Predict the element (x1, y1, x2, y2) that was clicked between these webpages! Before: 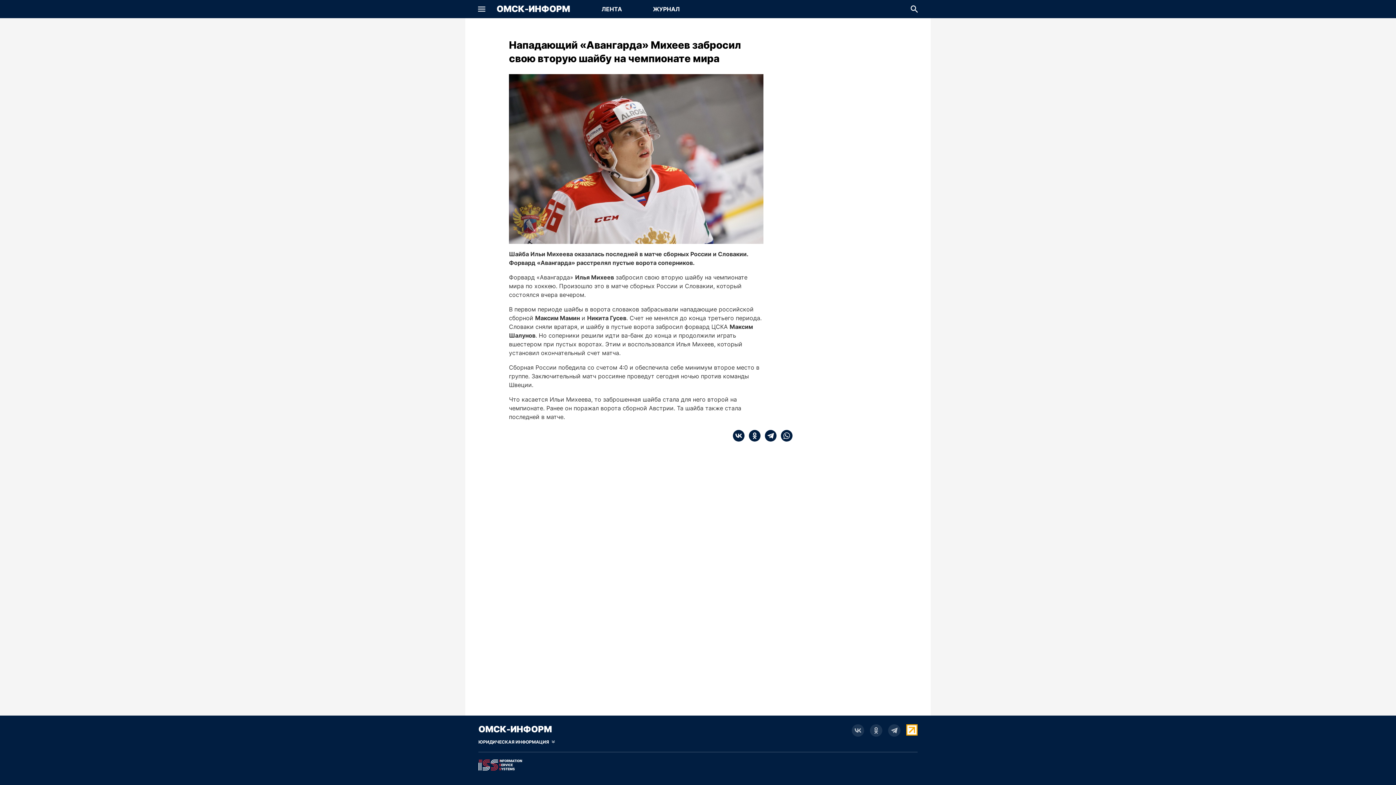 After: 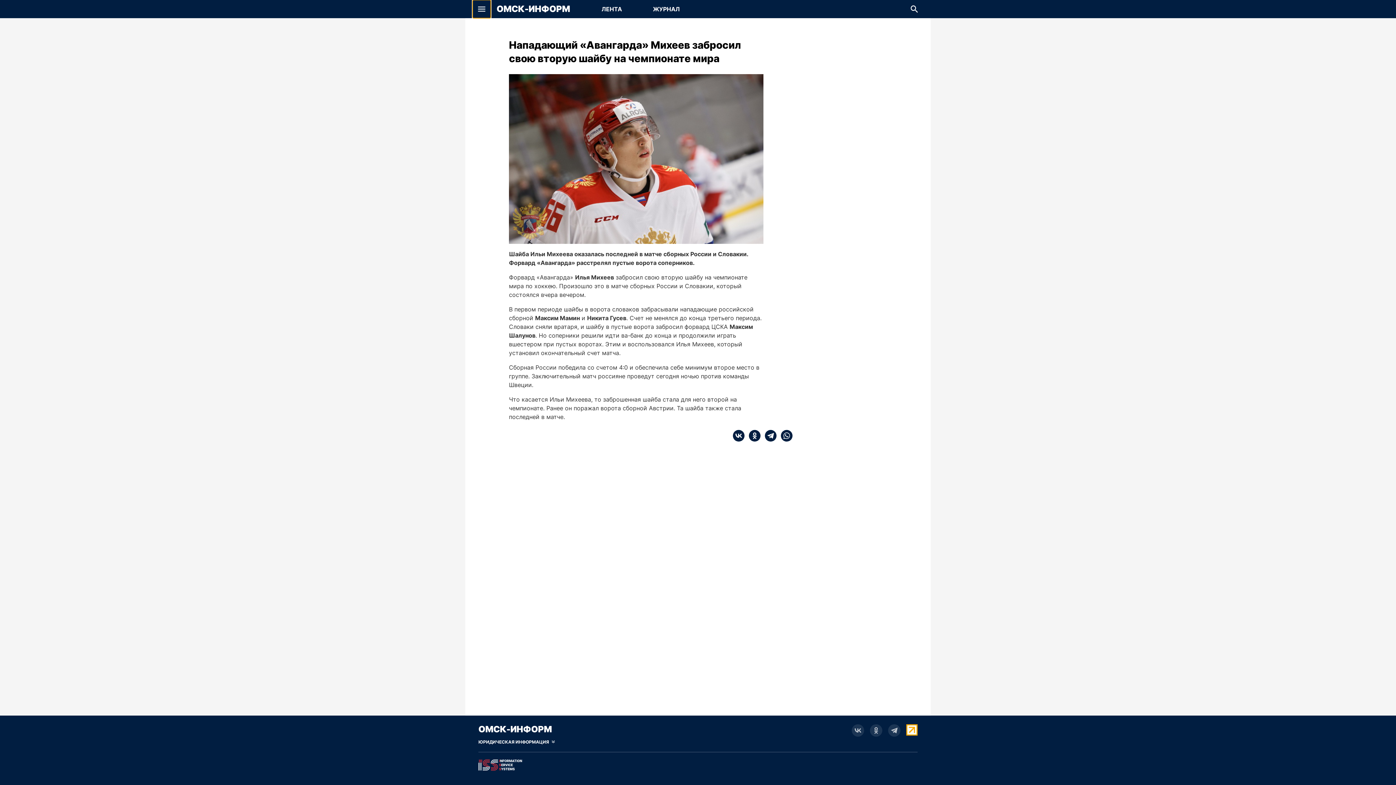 Action: bbox: (472, 0, 490, 18) label: Показать меню